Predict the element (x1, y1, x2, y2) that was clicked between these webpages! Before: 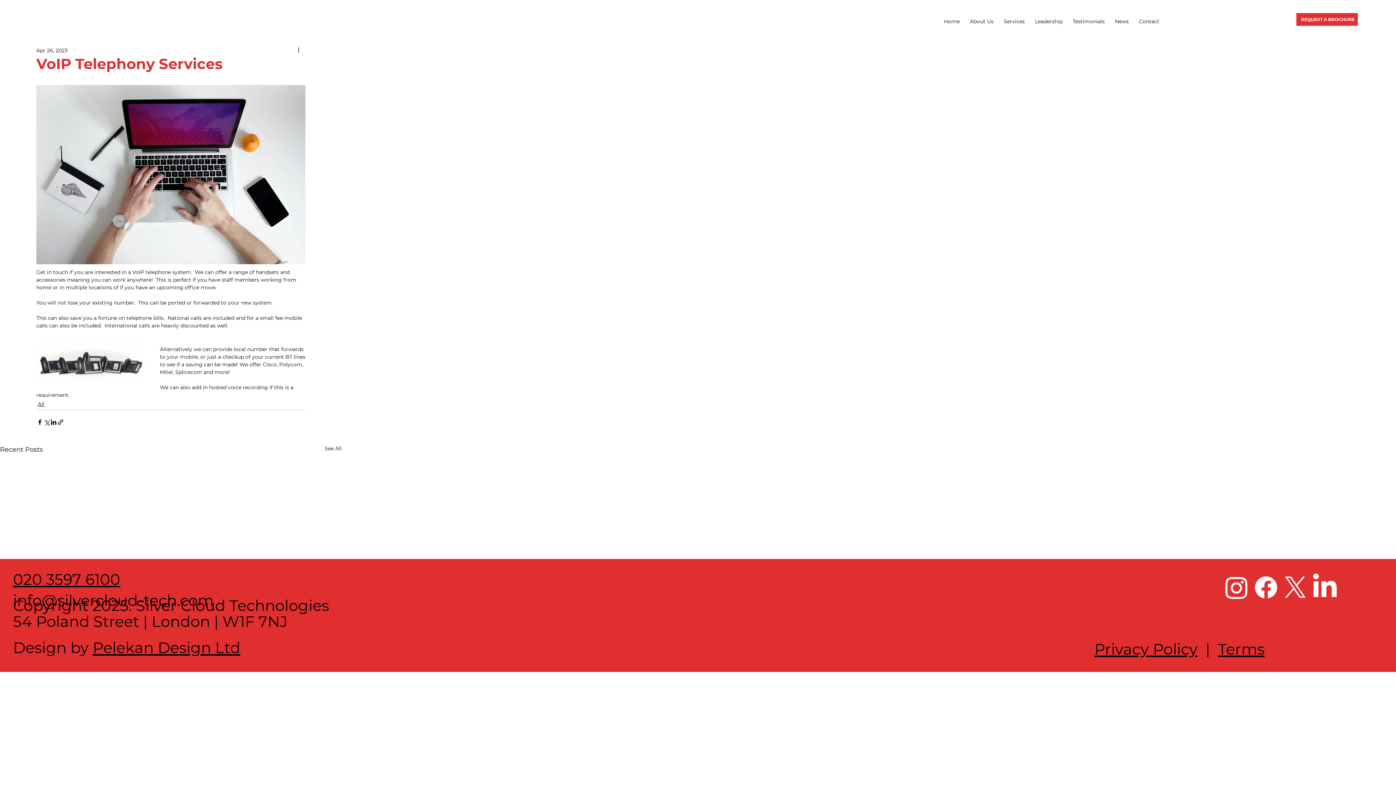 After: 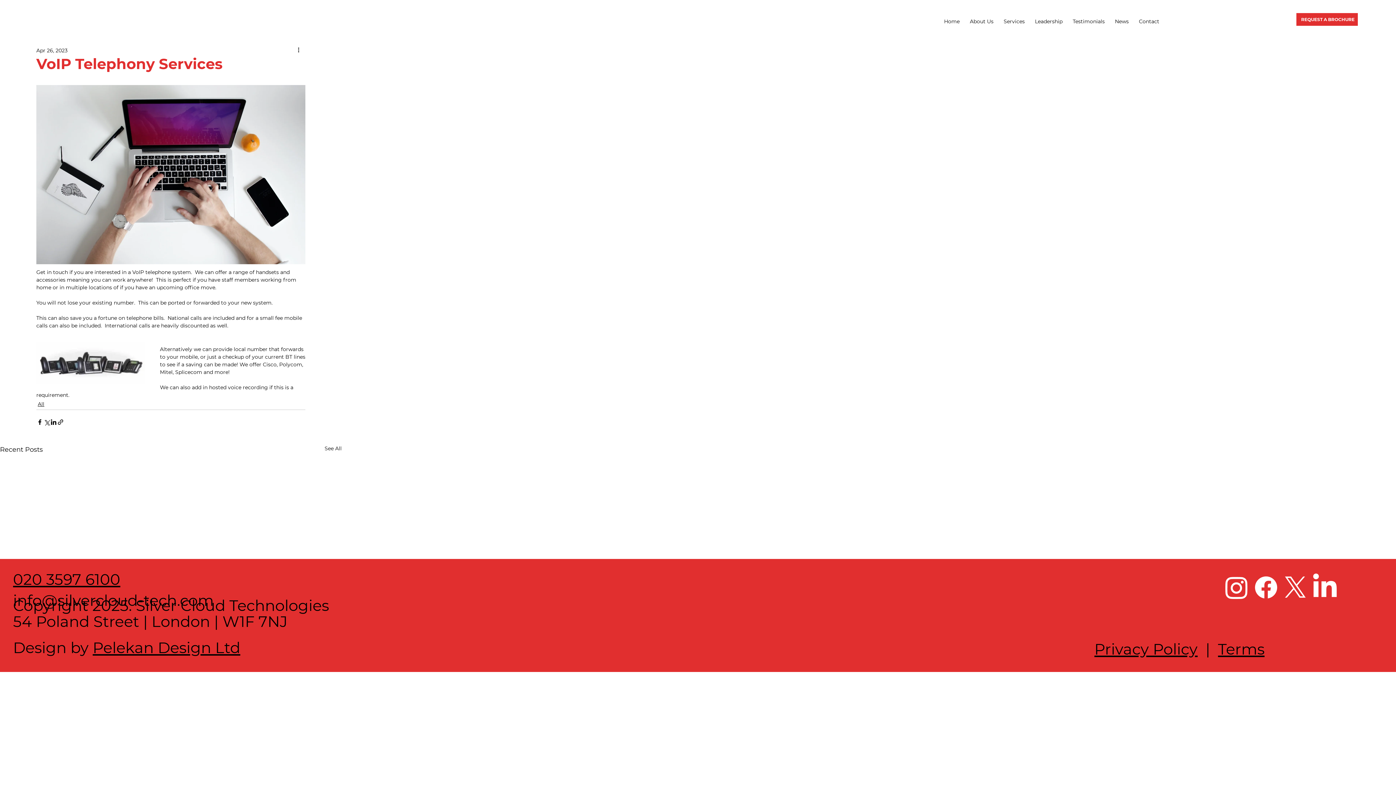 Action: bbox: (1222, 572, 1251, 602) label: Instagram